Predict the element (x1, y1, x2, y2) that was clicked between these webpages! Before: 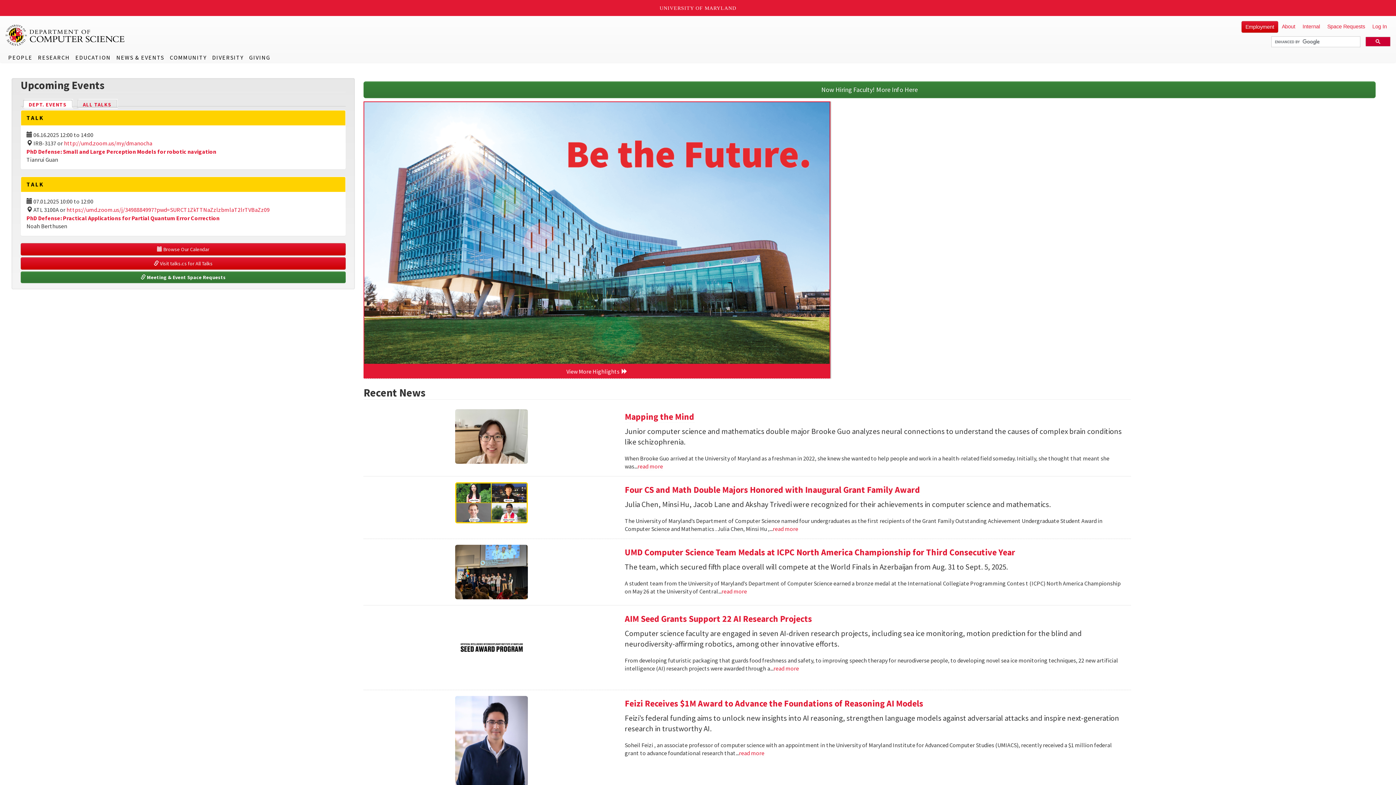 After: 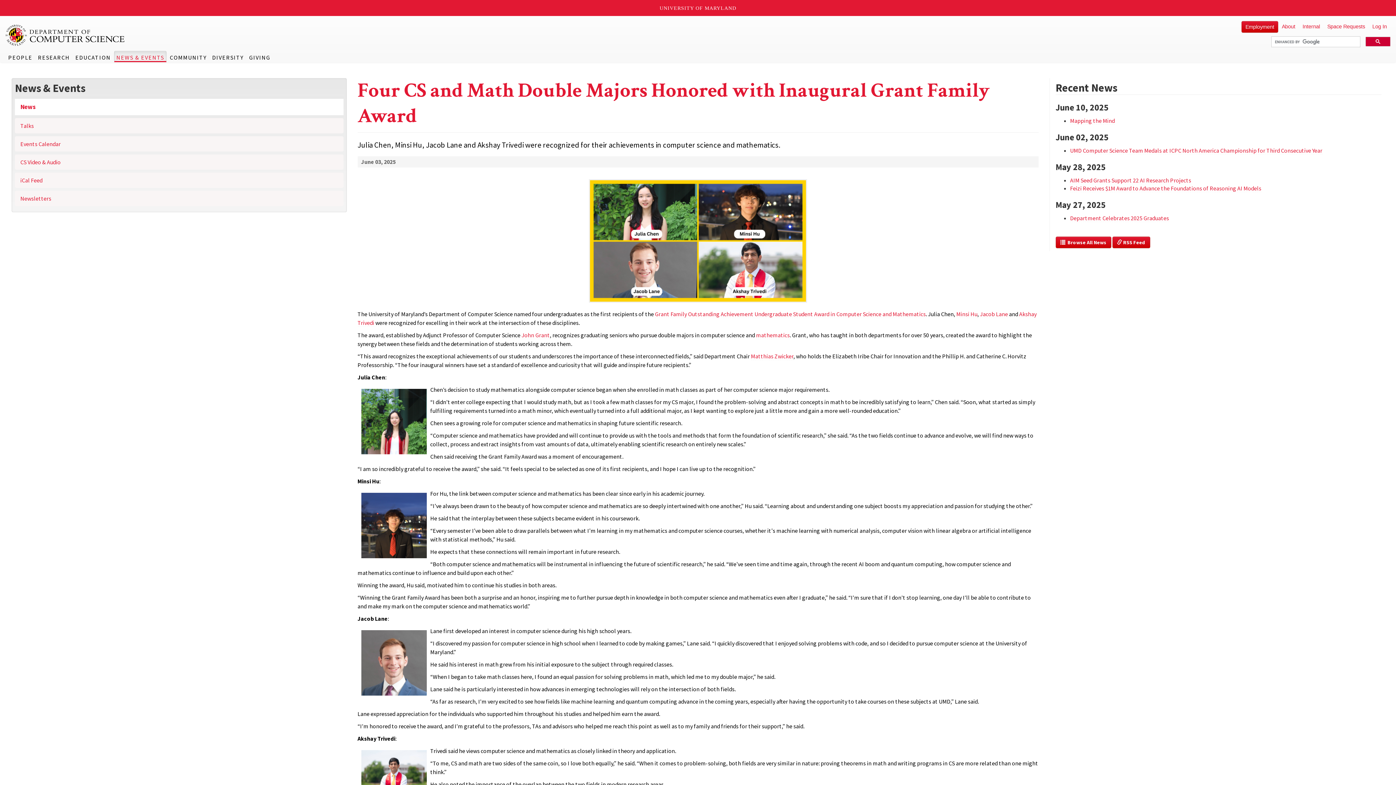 Action: label: Four CS and Math Double Majors Honored with Inaugural Grant Family Award bbox: (624, 484, 920, 496)